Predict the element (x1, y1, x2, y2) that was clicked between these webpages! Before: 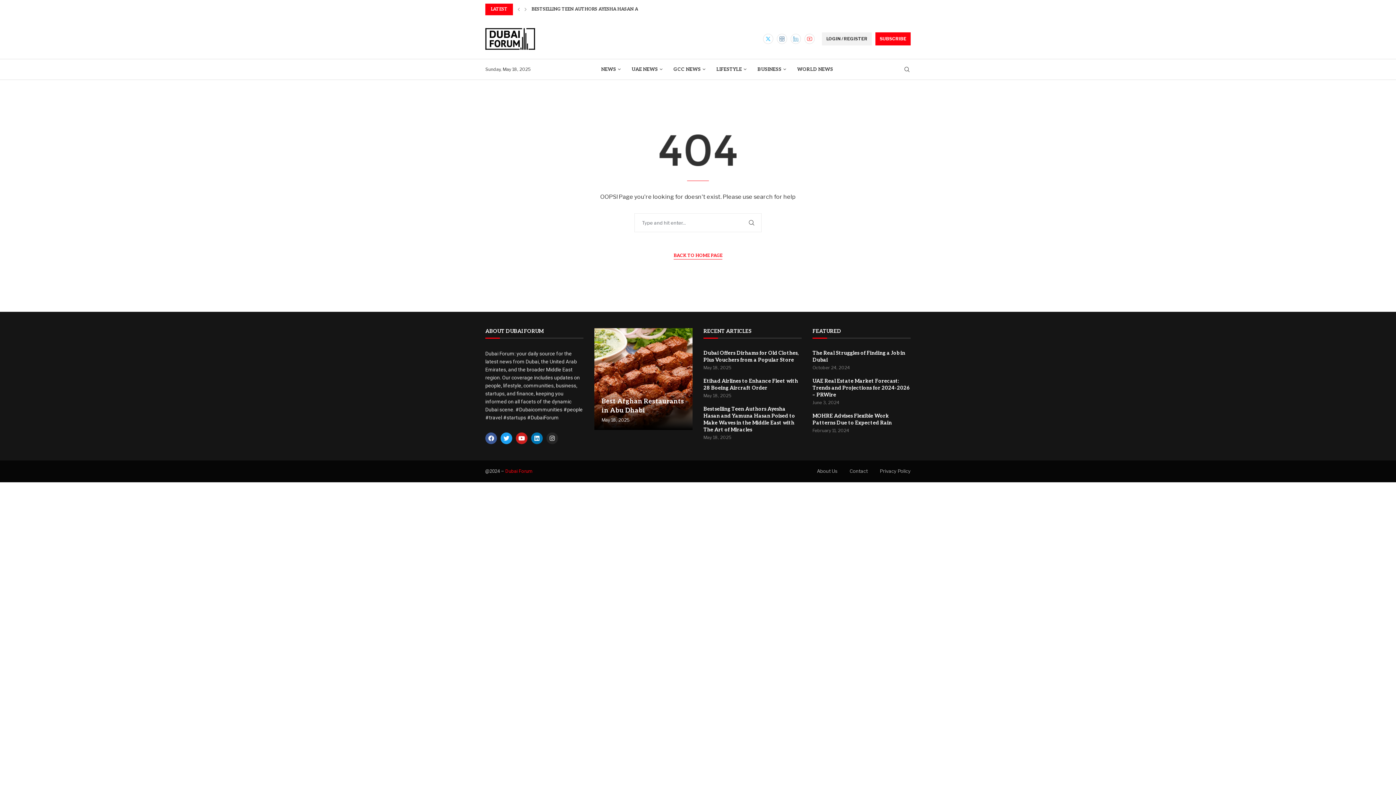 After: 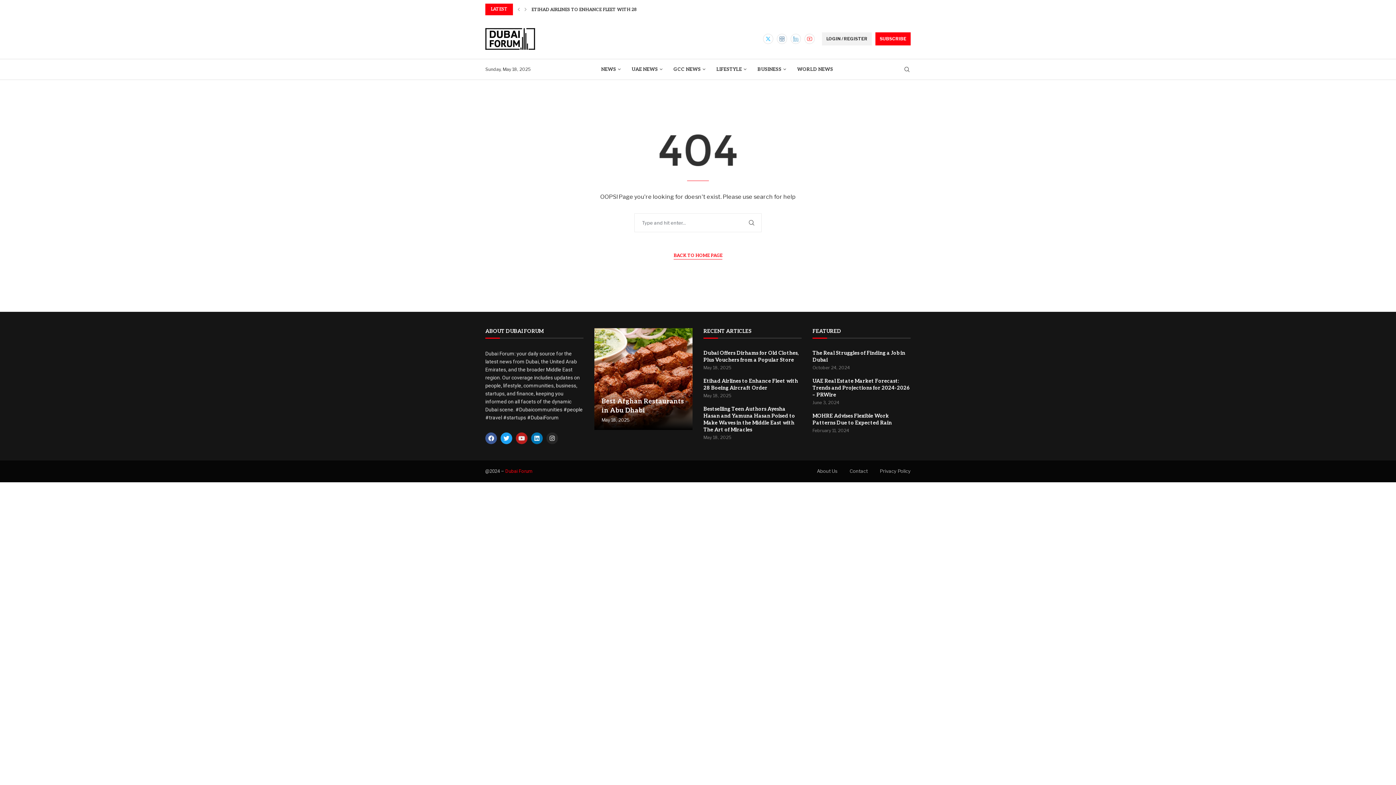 Action: label: Youtube bbox: (516, 432, 527, 444)